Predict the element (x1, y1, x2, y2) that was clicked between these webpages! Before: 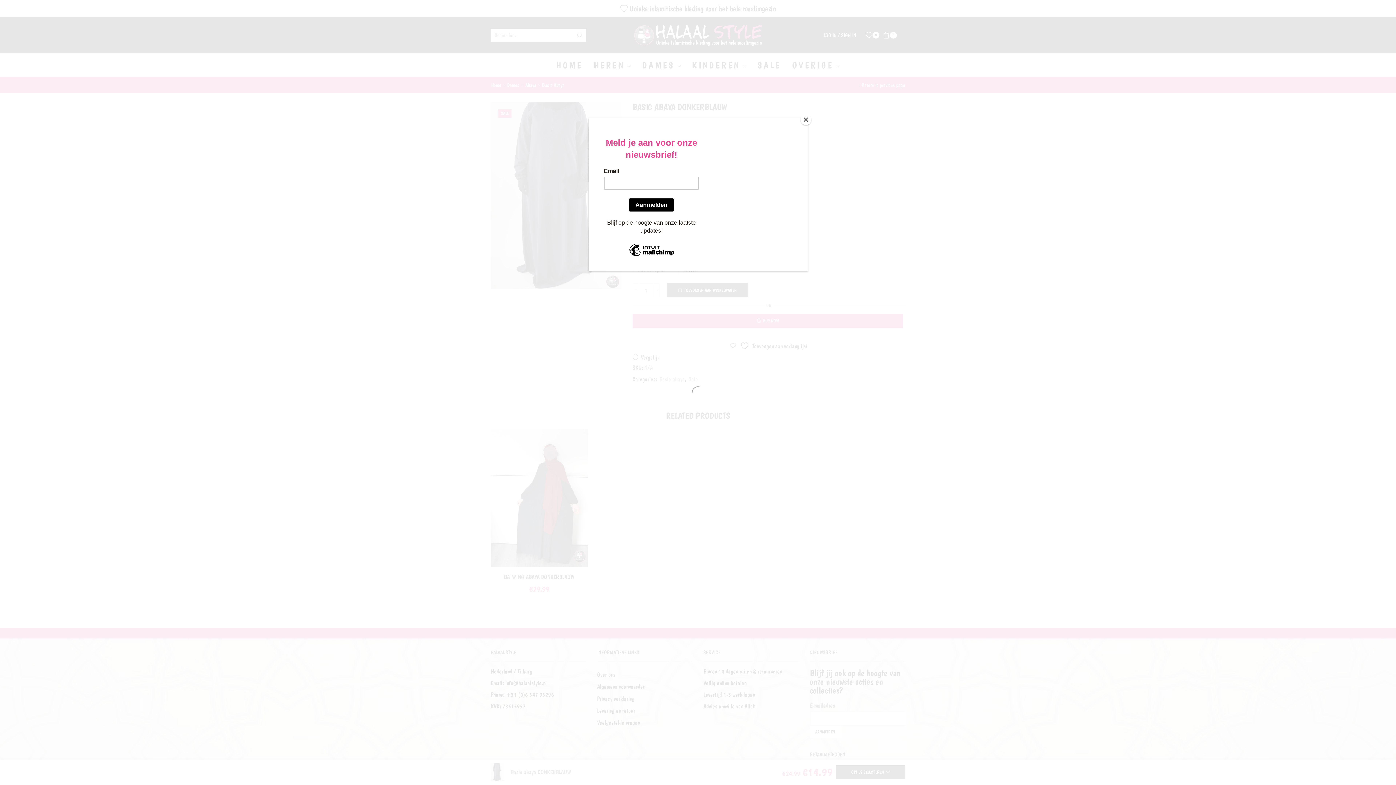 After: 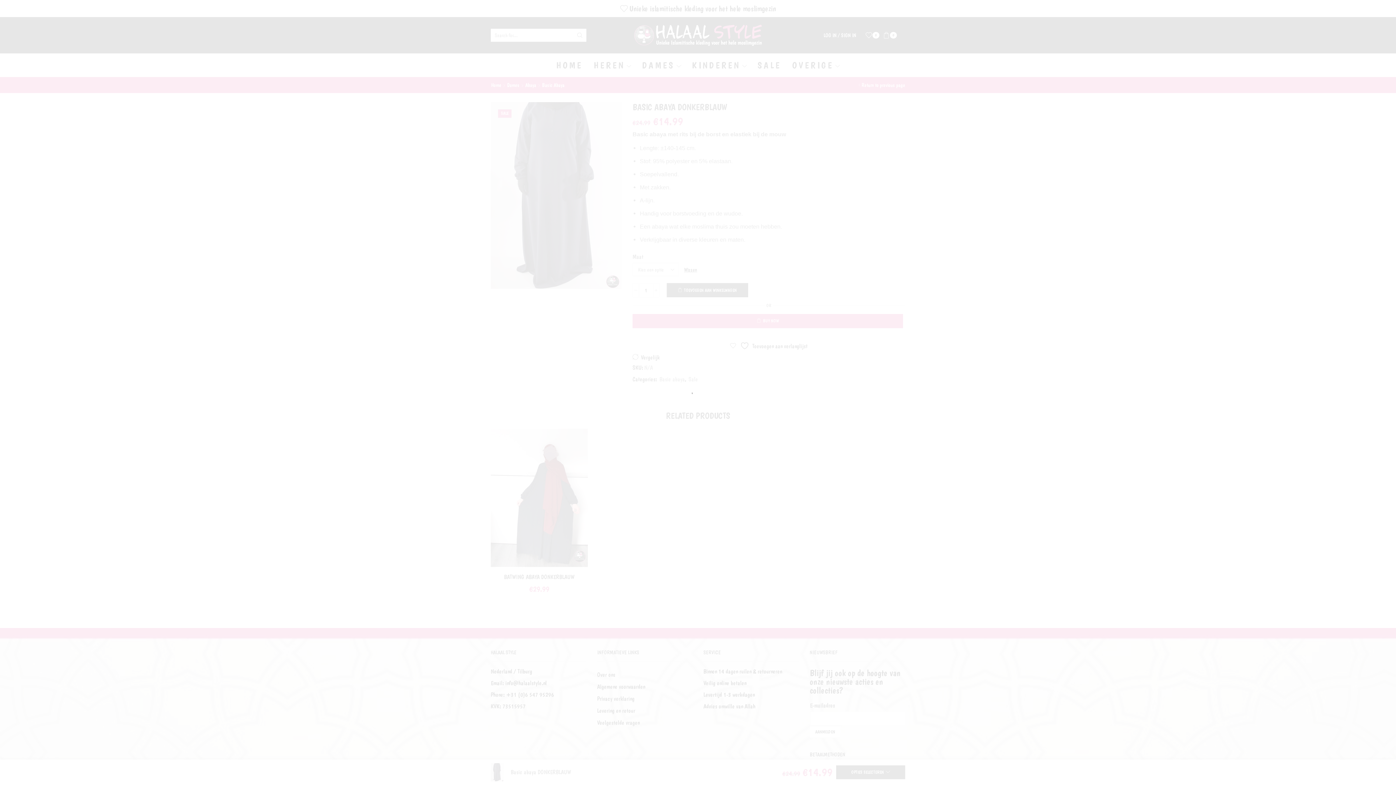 Action: bbox: (800, 114, 811, 125) label: Close